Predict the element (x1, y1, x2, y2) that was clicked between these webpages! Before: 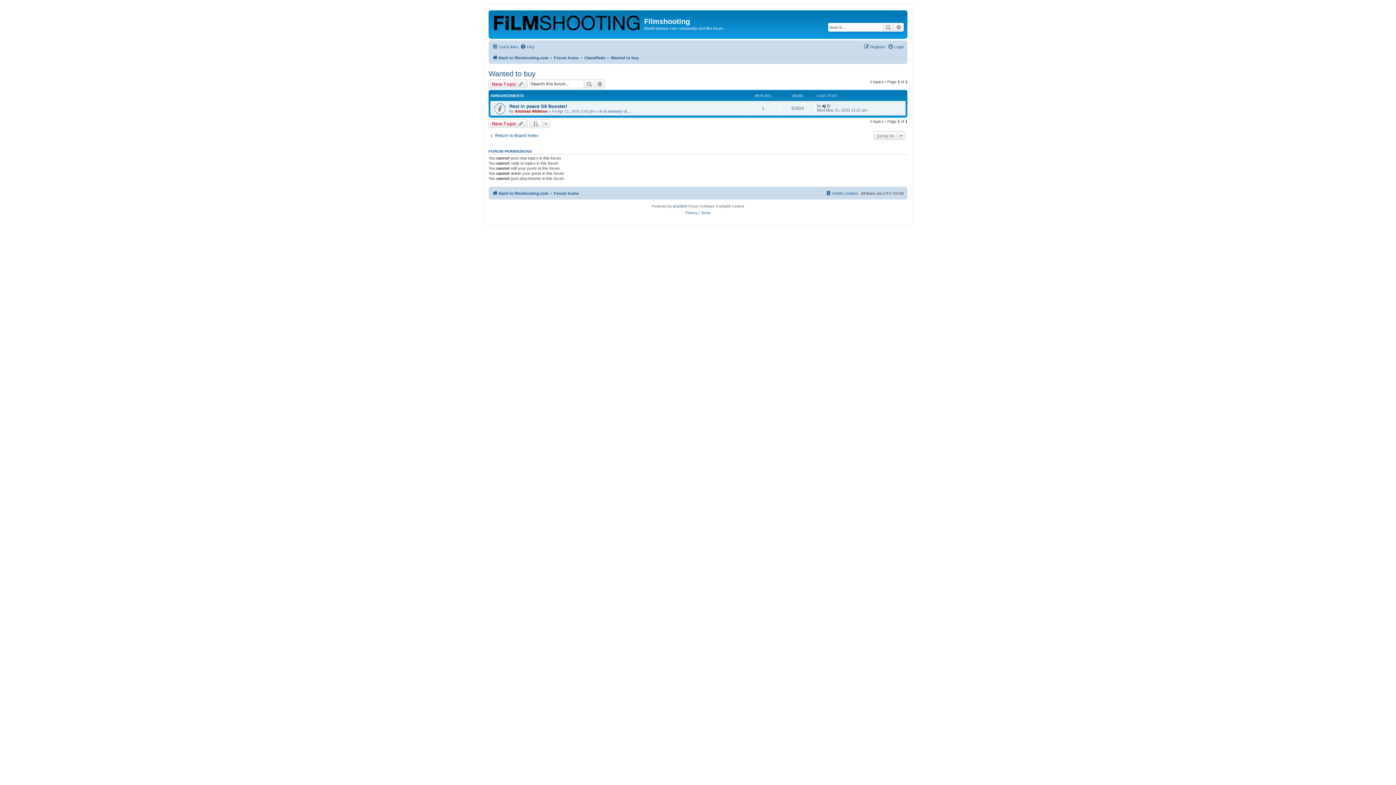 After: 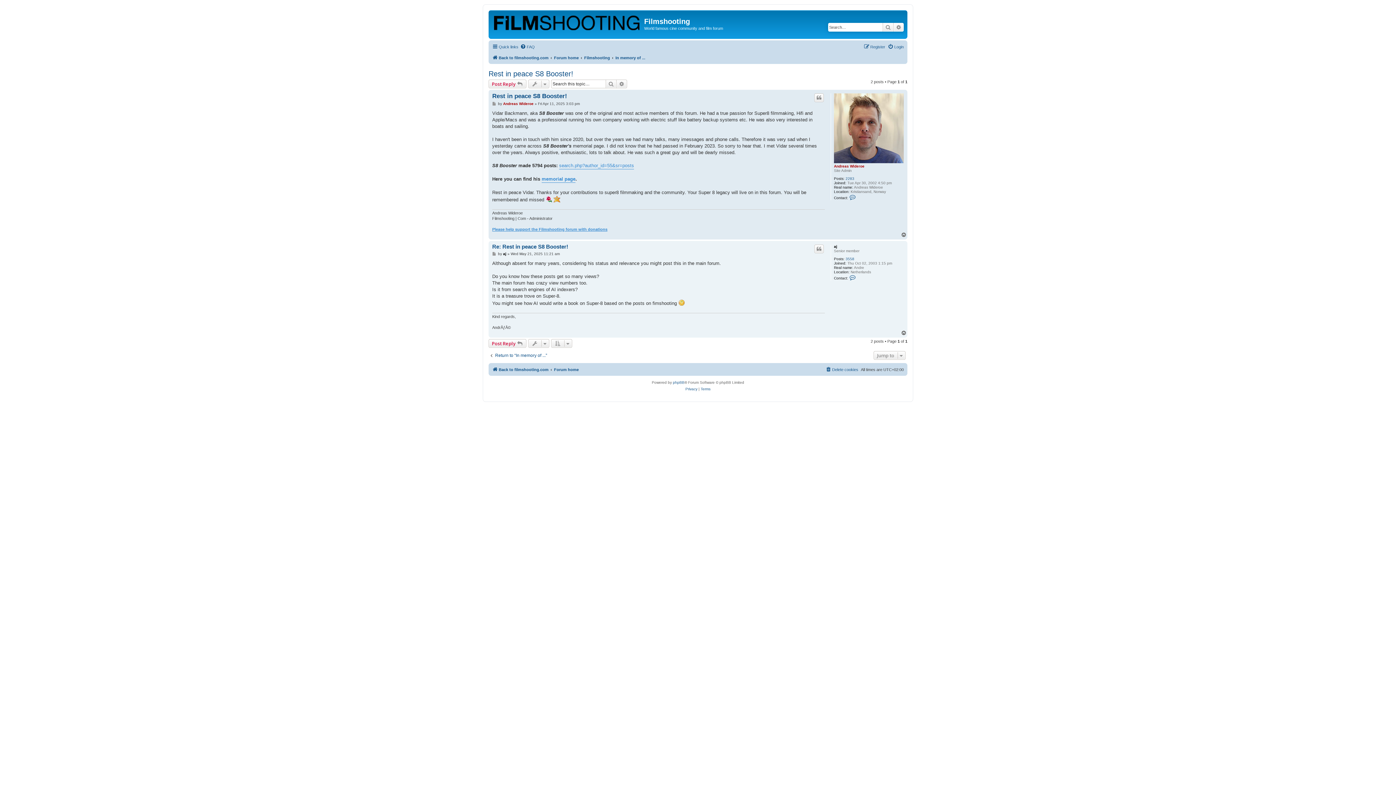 Action: bbox: (509, 103, 567, 108) label: Rest in peace S8 Booster!